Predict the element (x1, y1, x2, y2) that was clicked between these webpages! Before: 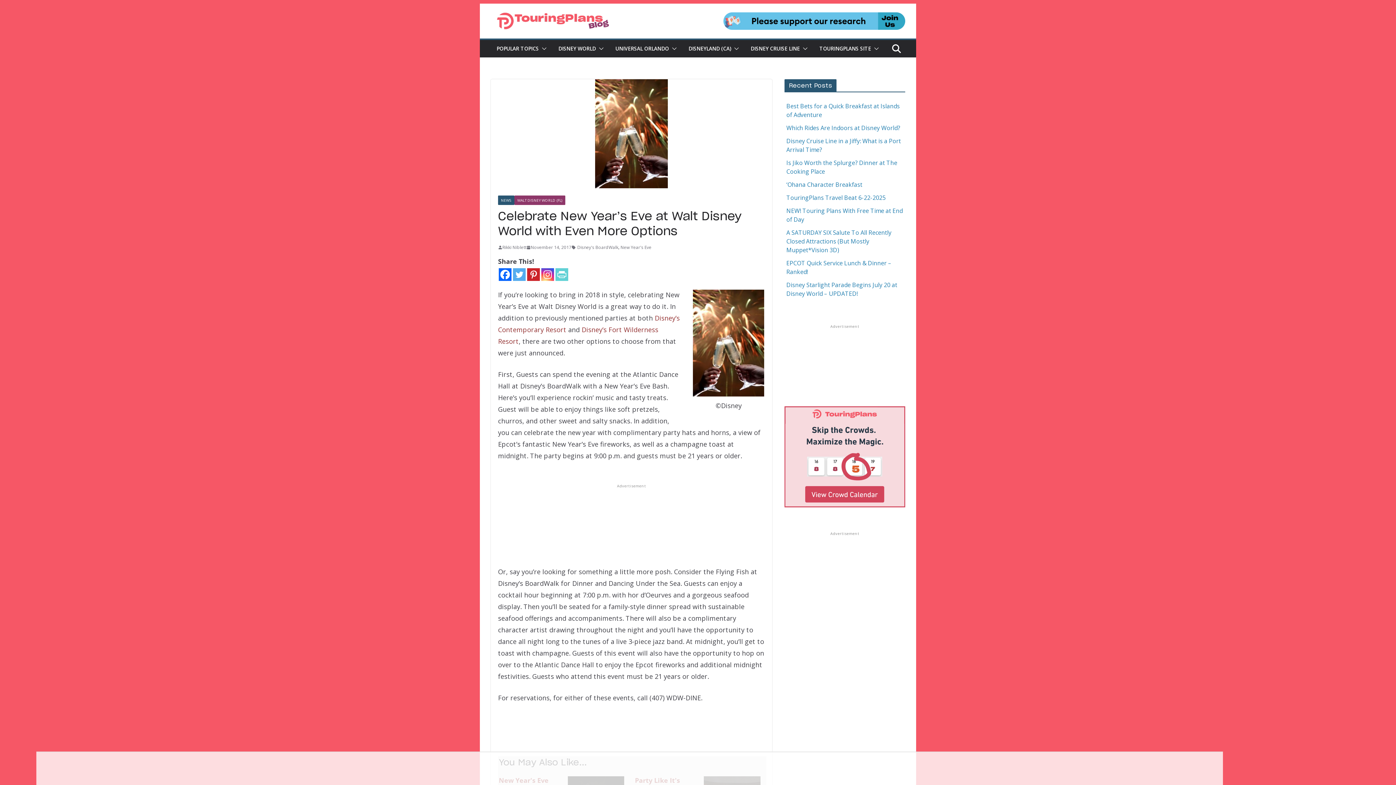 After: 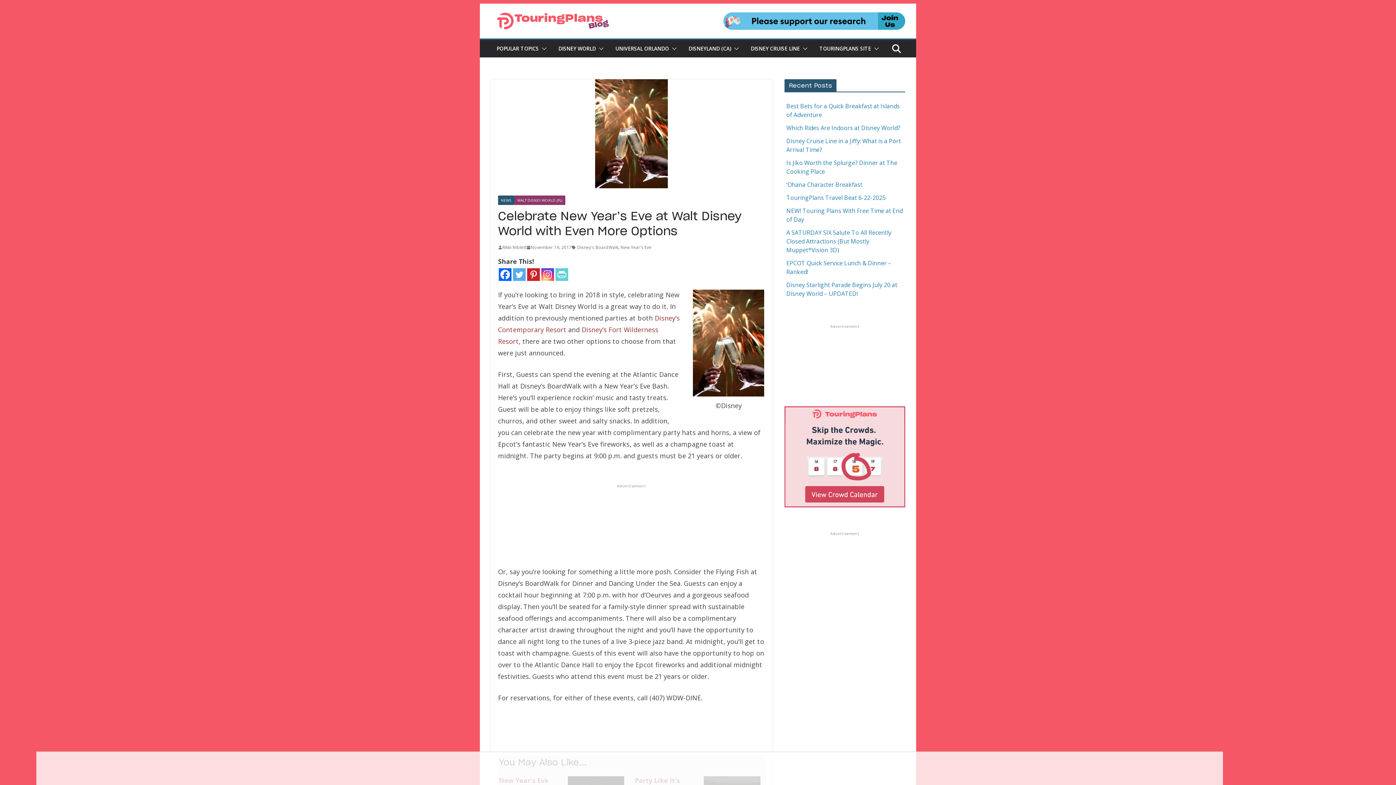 Action: label: PrintFriendly bbox: (555, 268, 568, 281)